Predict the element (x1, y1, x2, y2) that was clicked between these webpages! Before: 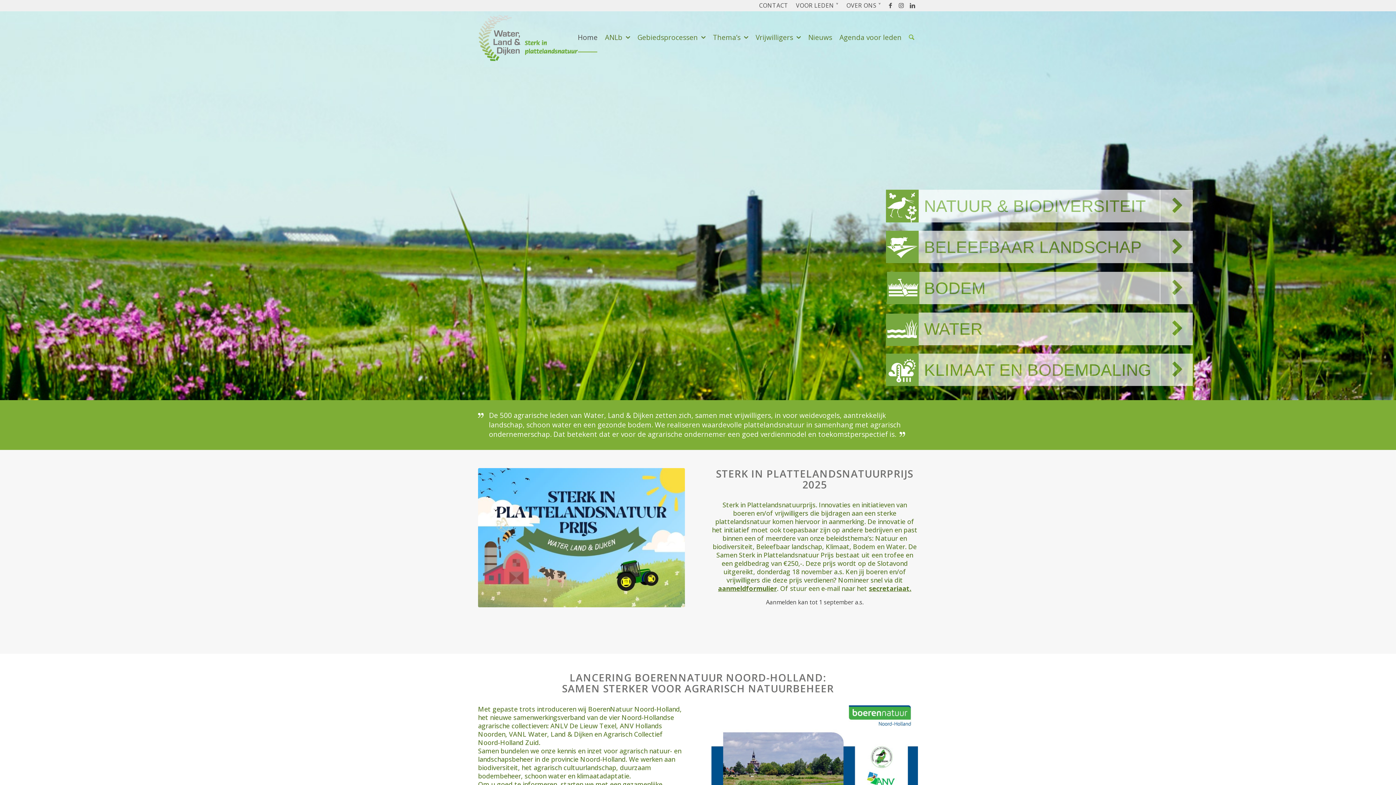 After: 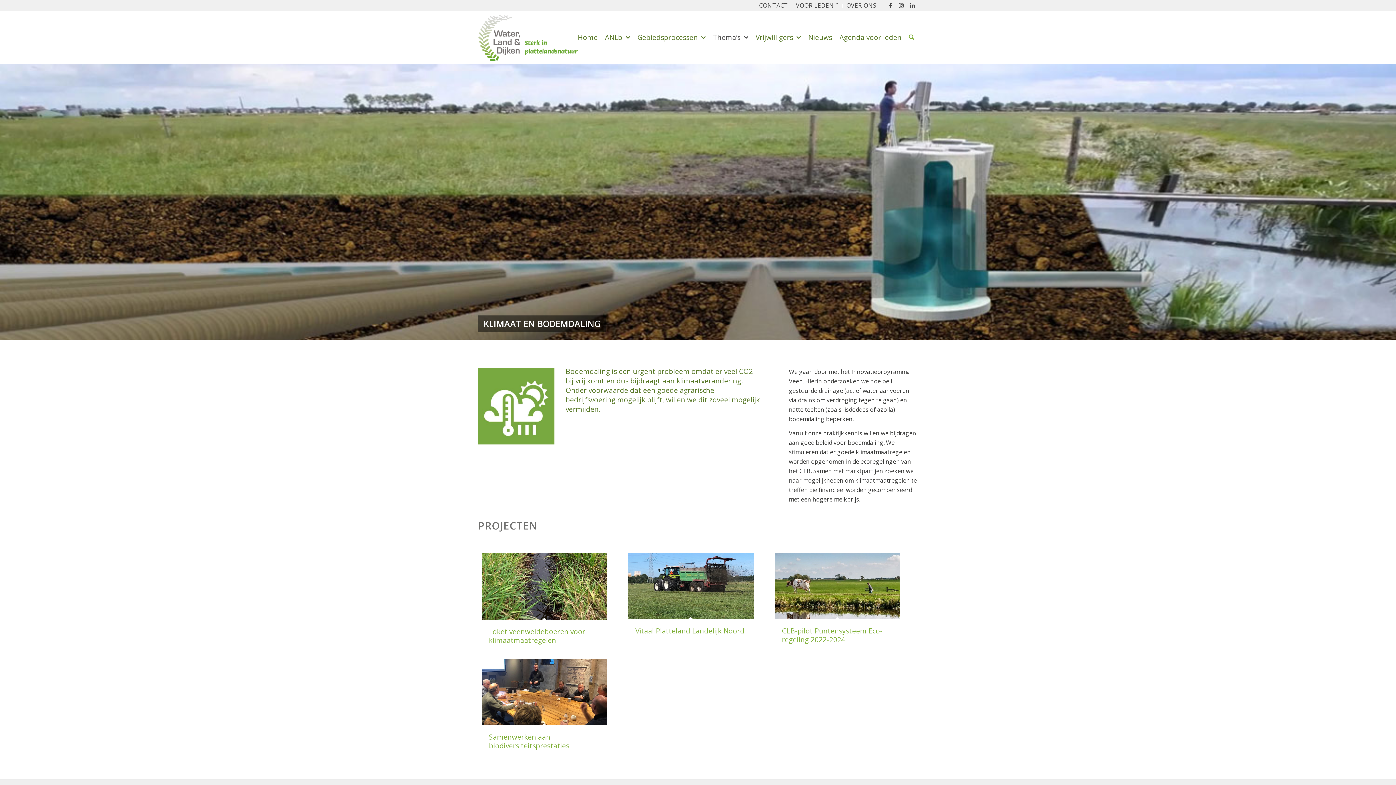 Action: bbox: (1159, 353, 1193, 386)